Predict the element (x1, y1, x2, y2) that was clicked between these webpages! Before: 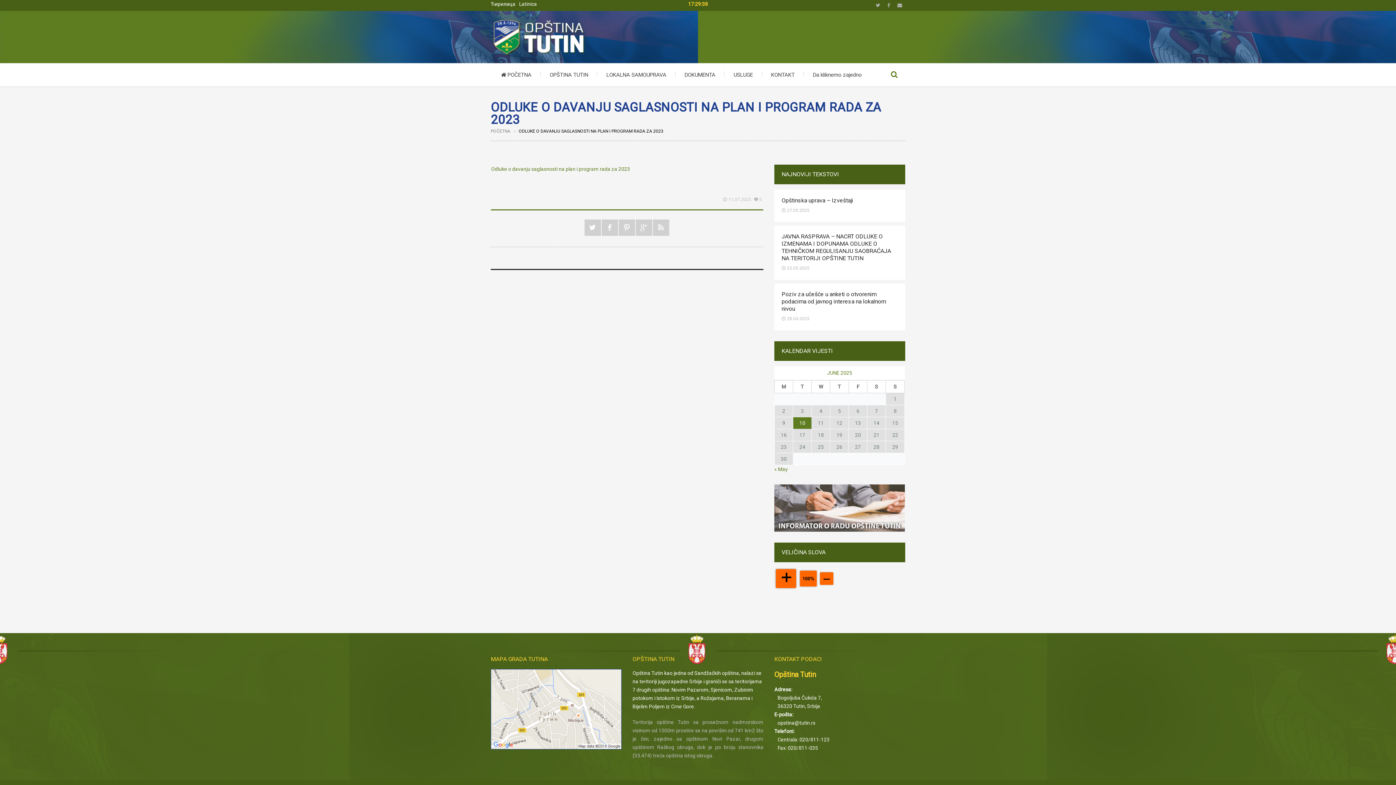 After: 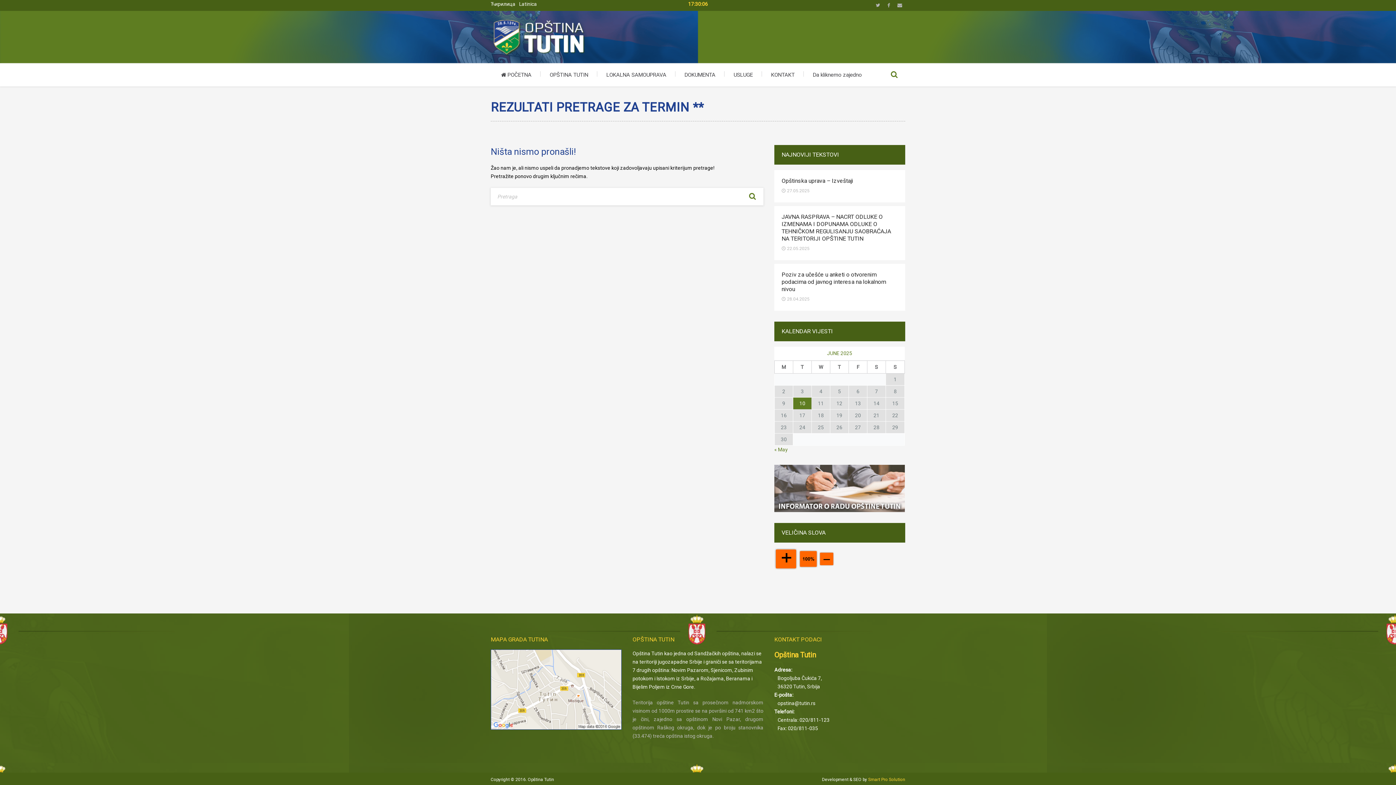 Action: label: Upišite kriterijum pretrage bbox: (883, 66, 905, 83)